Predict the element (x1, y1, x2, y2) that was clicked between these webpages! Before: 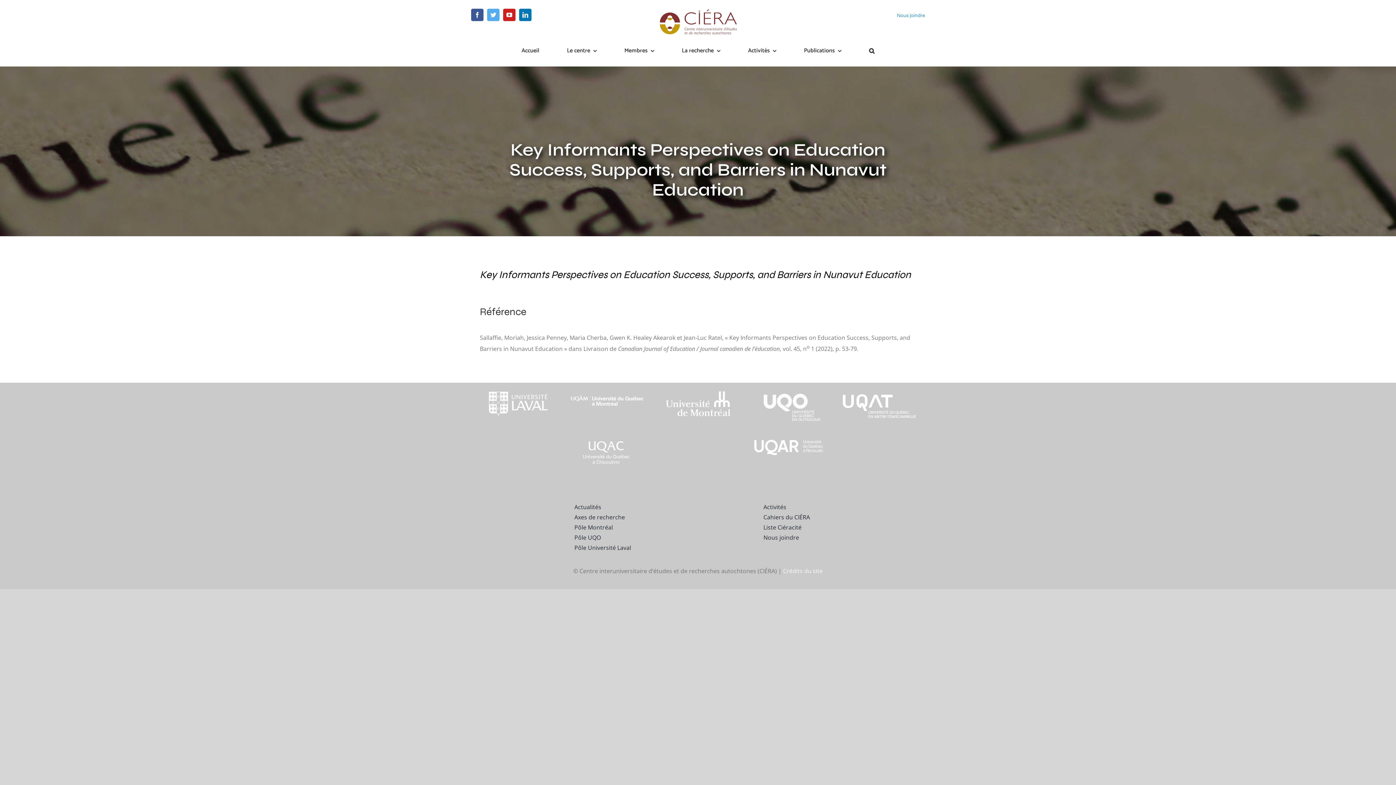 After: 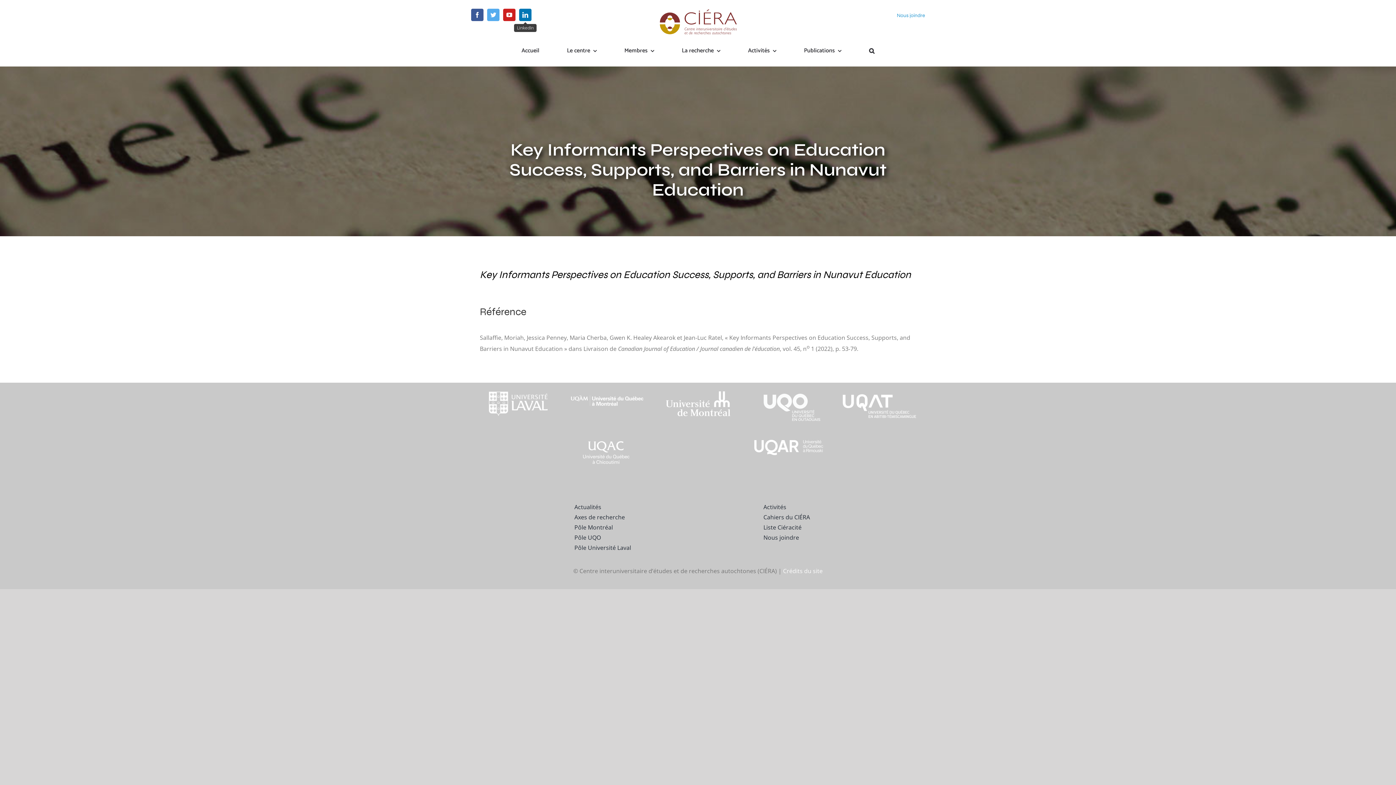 Action: bbox: (519, 8, 531, 21) label: linkedin